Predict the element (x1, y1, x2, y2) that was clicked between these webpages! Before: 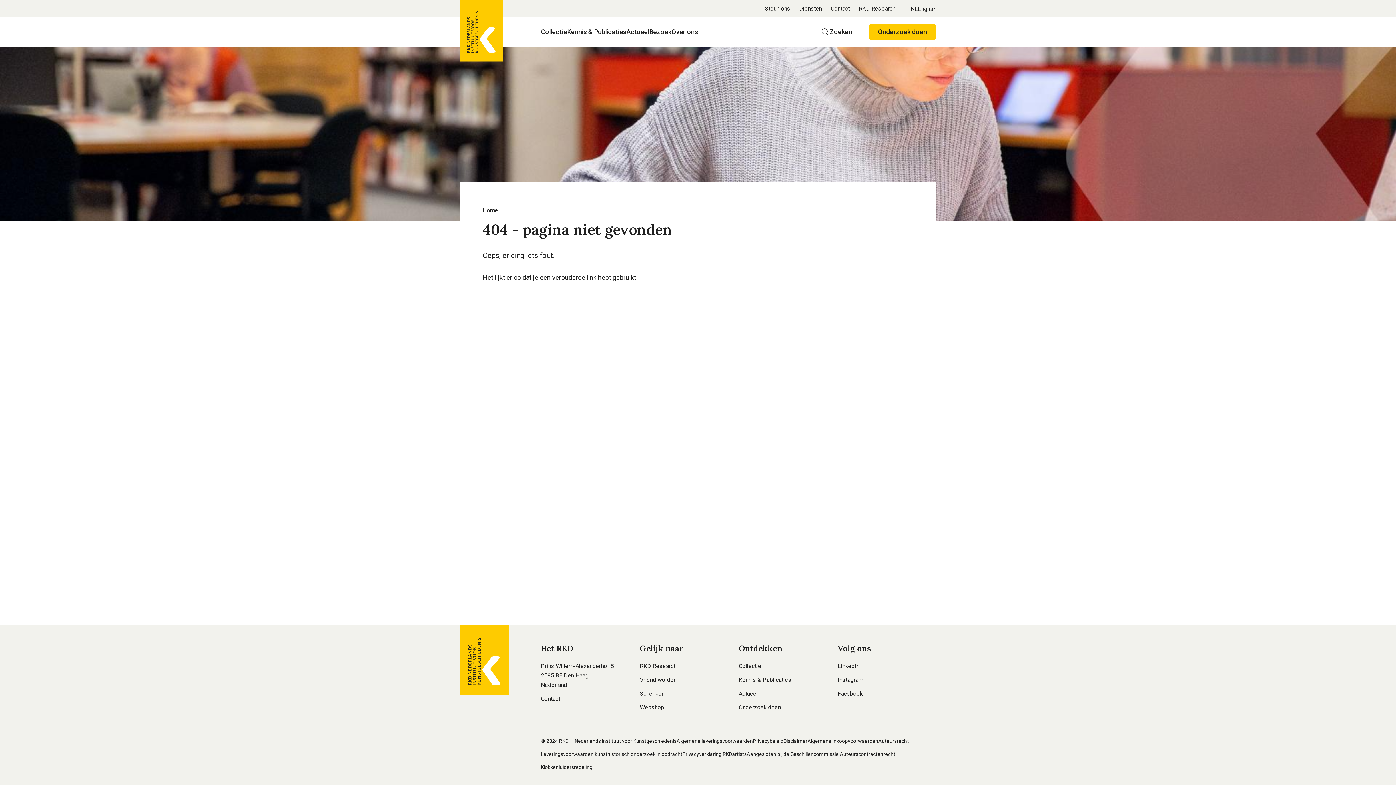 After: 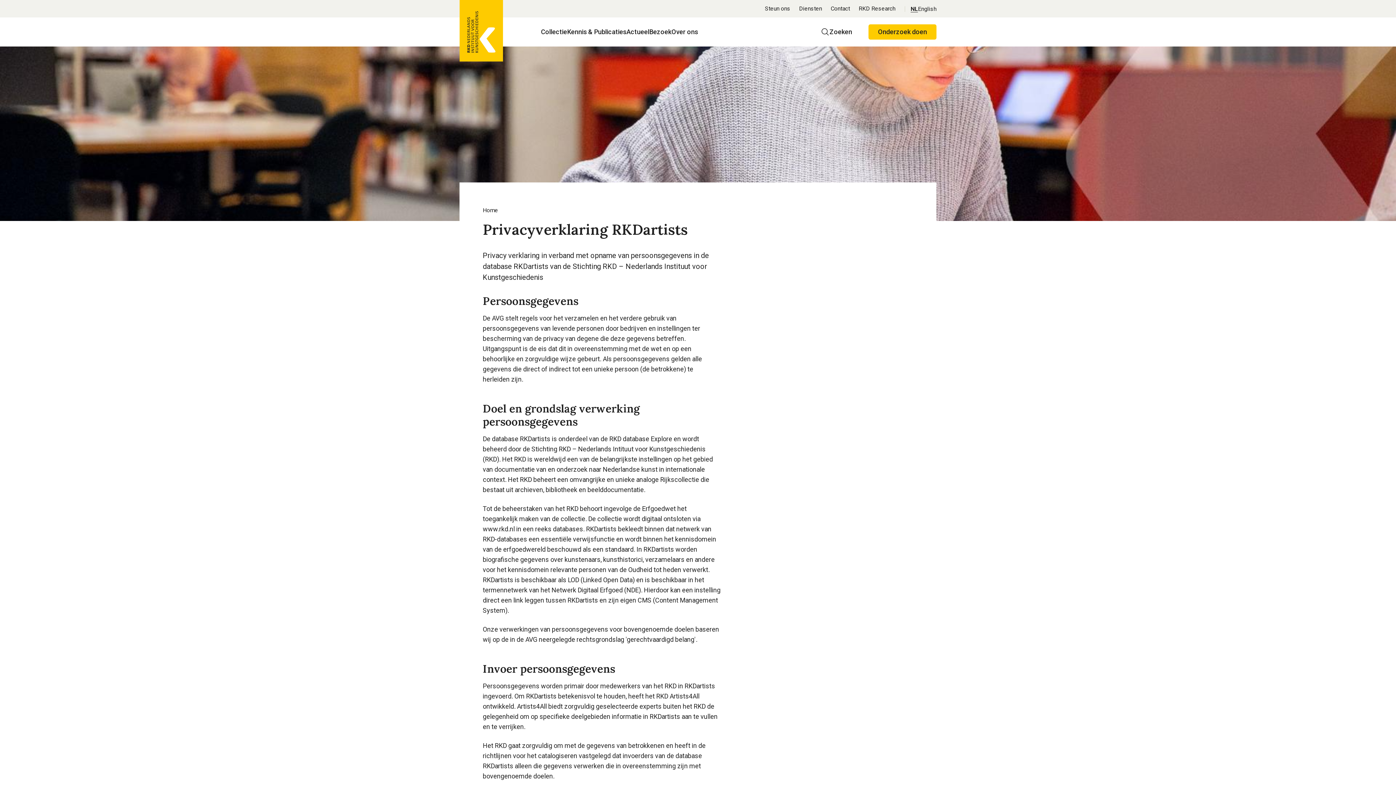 Action: bbox: (682, 751, 746, 757) label: Privacyverklaring RKDartists